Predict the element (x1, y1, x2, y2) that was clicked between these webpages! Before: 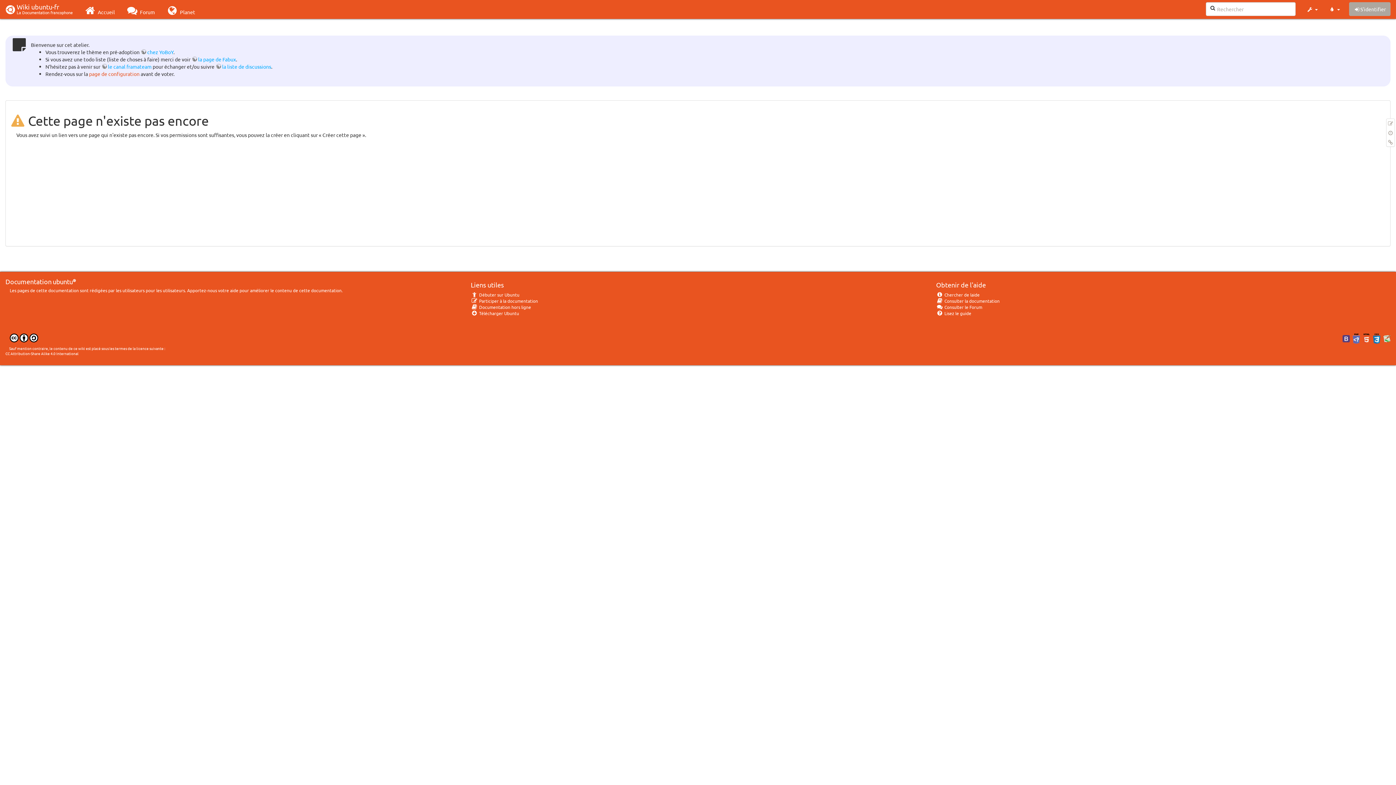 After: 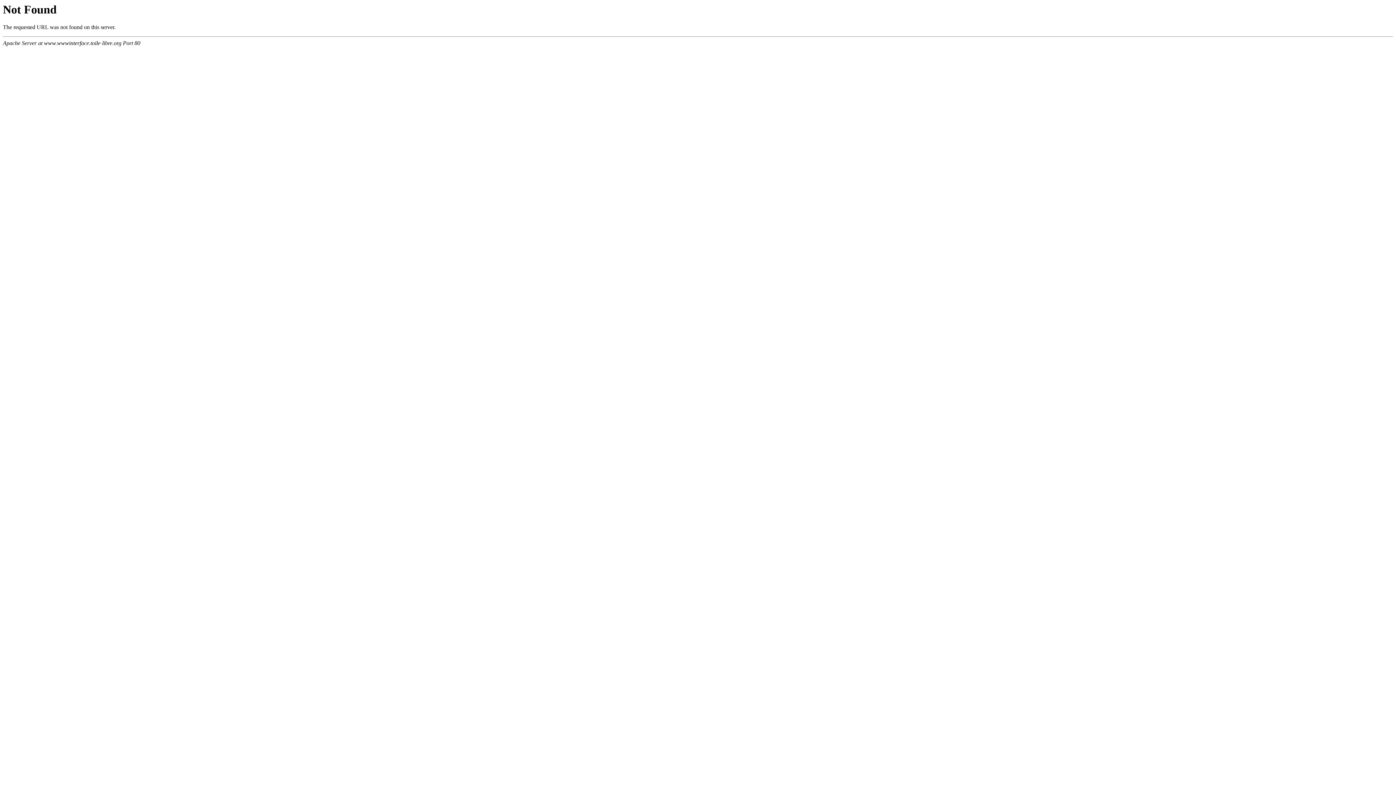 Action: bbox: (936, 292, 979, 297) label:  Chercher de laide